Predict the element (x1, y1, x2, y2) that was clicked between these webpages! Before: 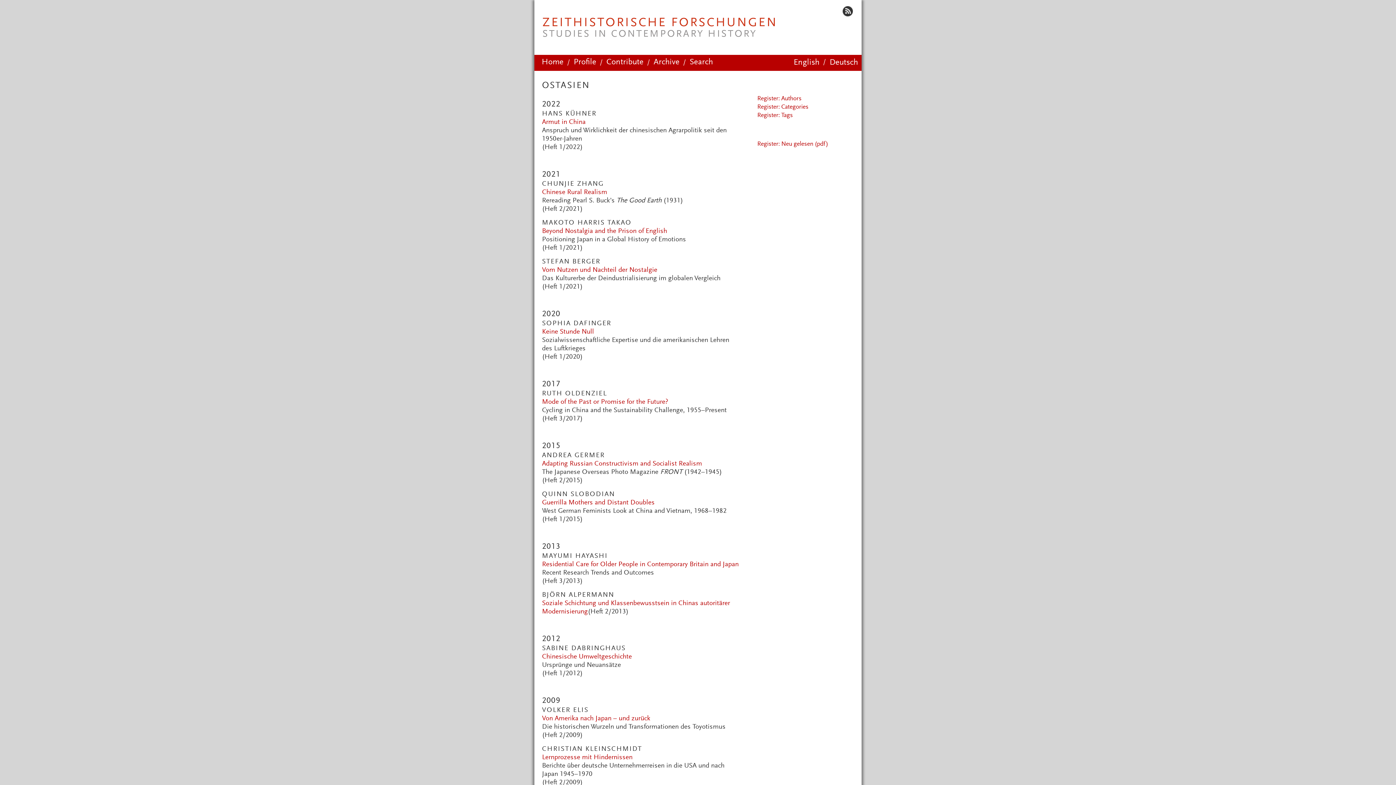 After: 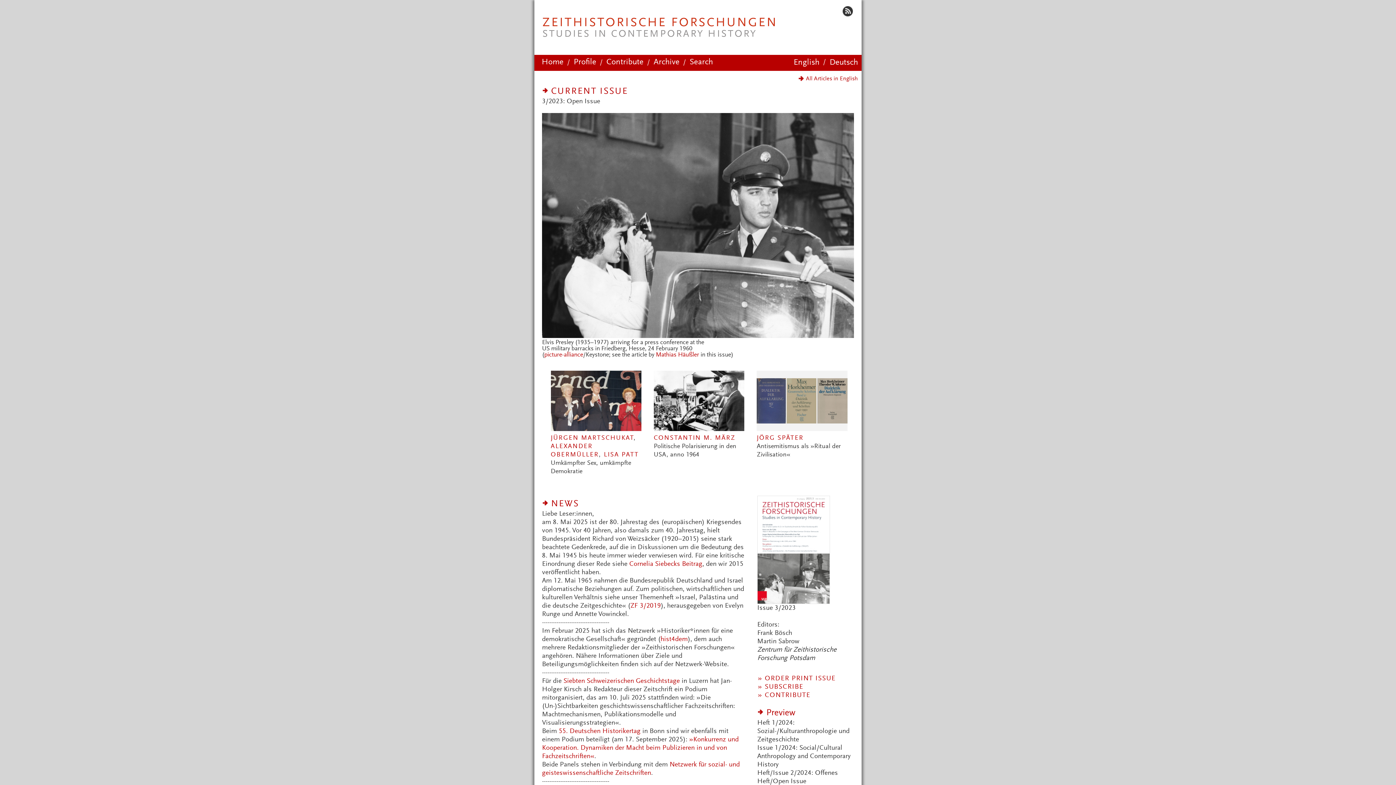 Action: label: Home bbox: (538, 57, 567, 68)